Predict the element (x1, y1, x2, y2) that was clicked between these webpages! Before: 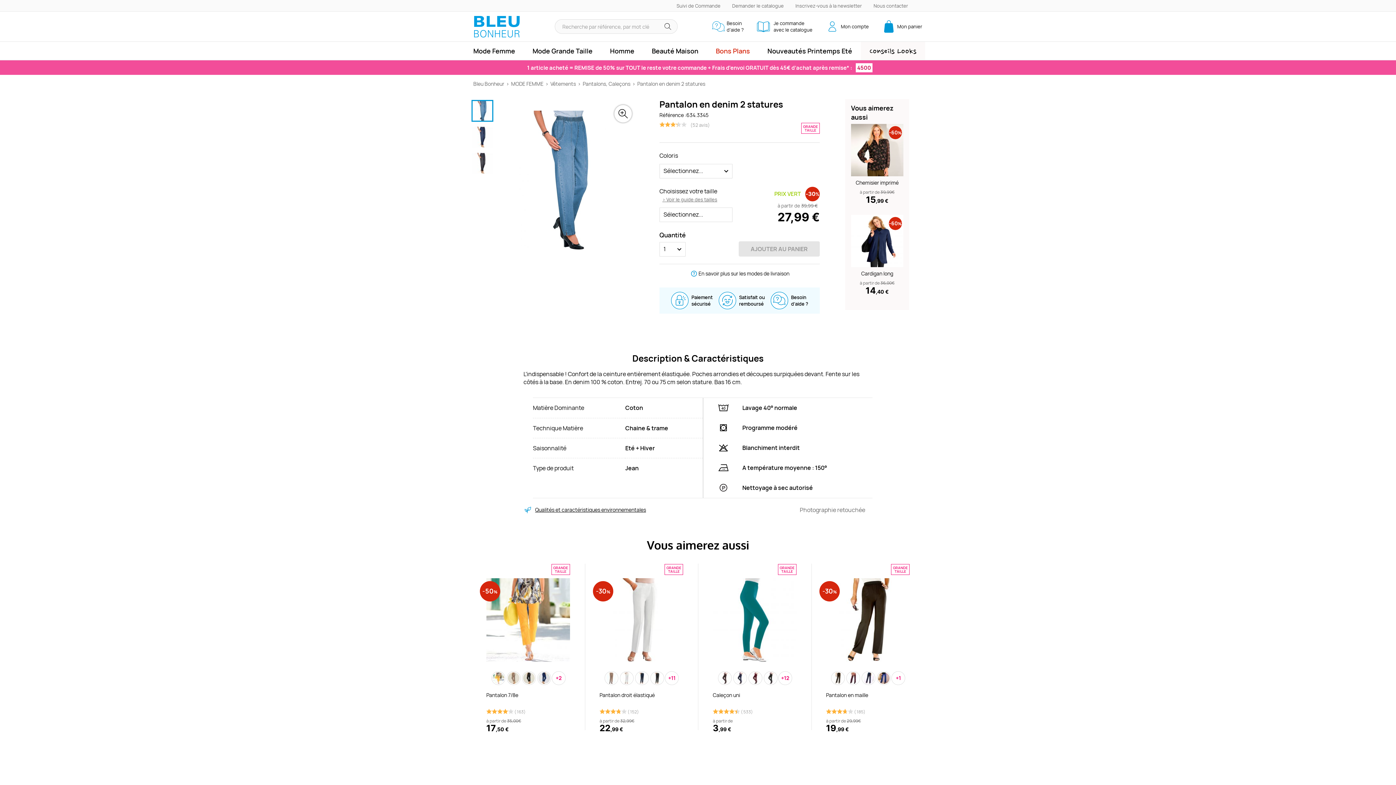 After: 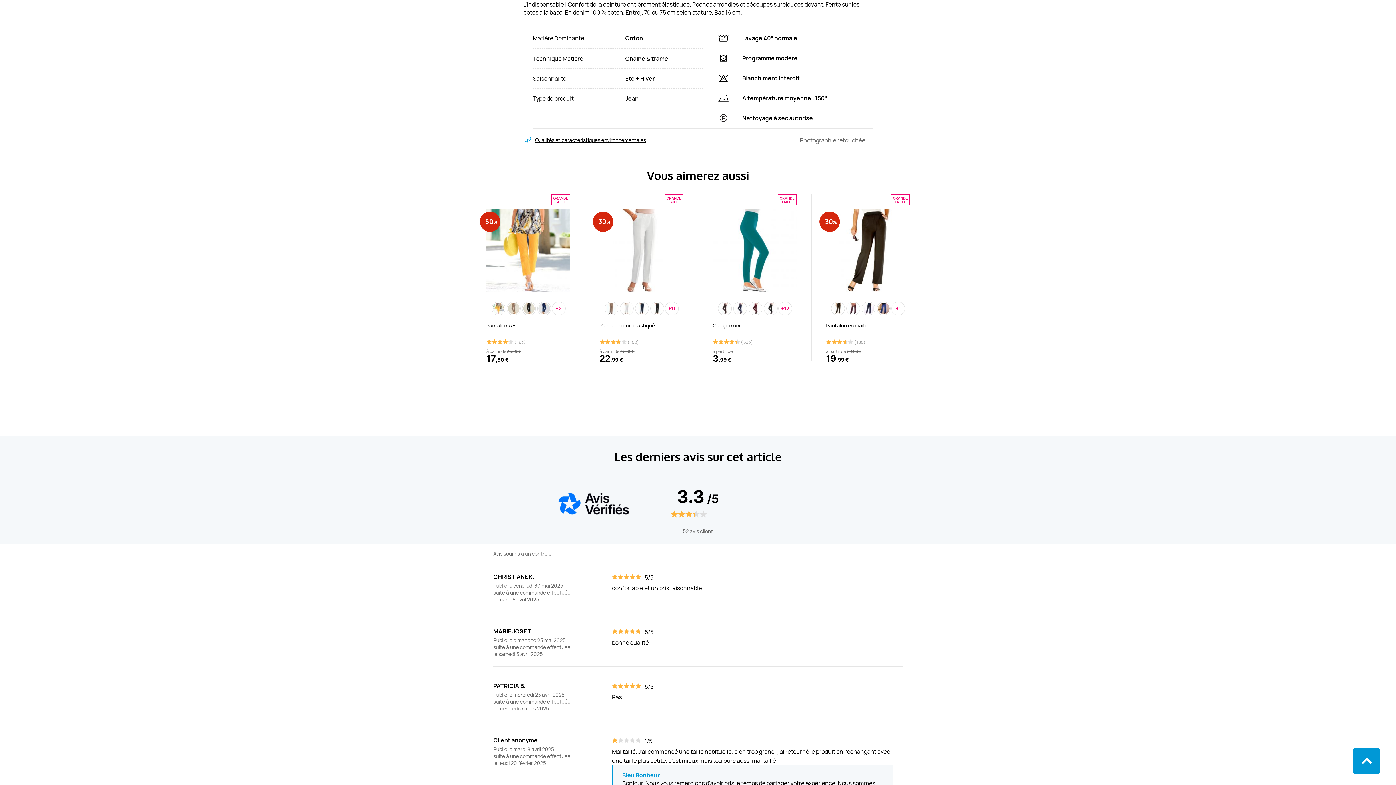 Action: label: Description & Caractéristiques bbox: (632, 352, 763, 364)